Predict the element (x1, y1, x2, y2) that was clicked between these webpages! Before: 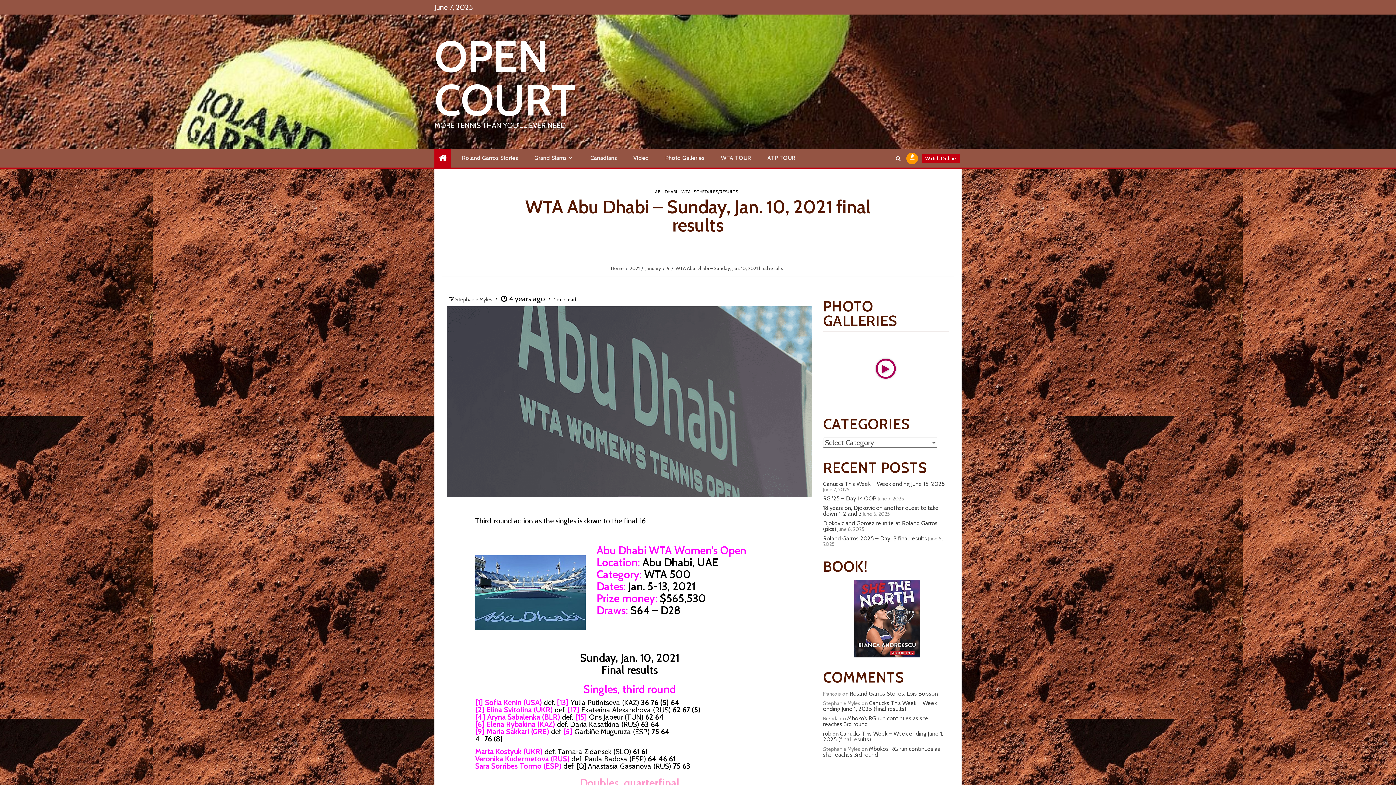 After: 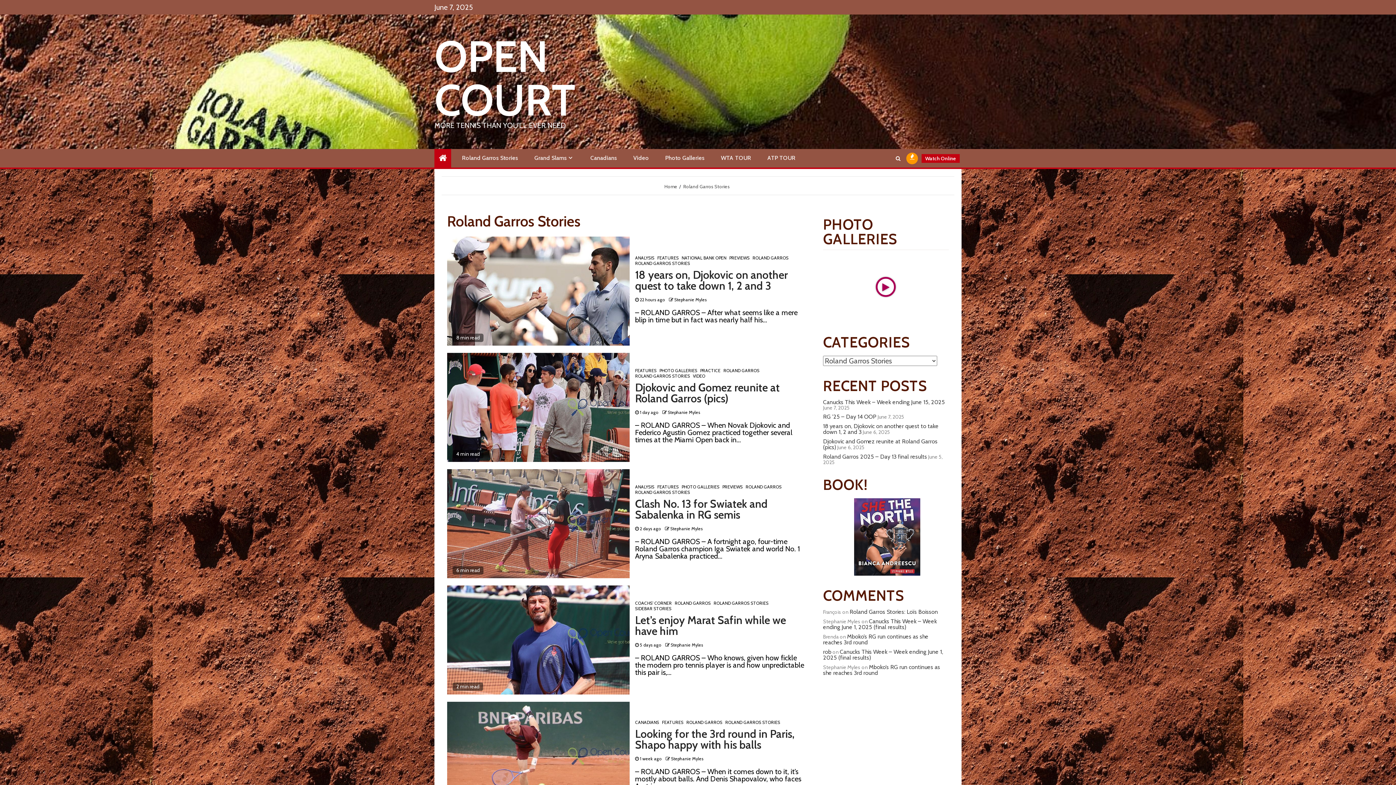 Action: label: Roland Garros Stories bbox: (462, 154, 518, 161)